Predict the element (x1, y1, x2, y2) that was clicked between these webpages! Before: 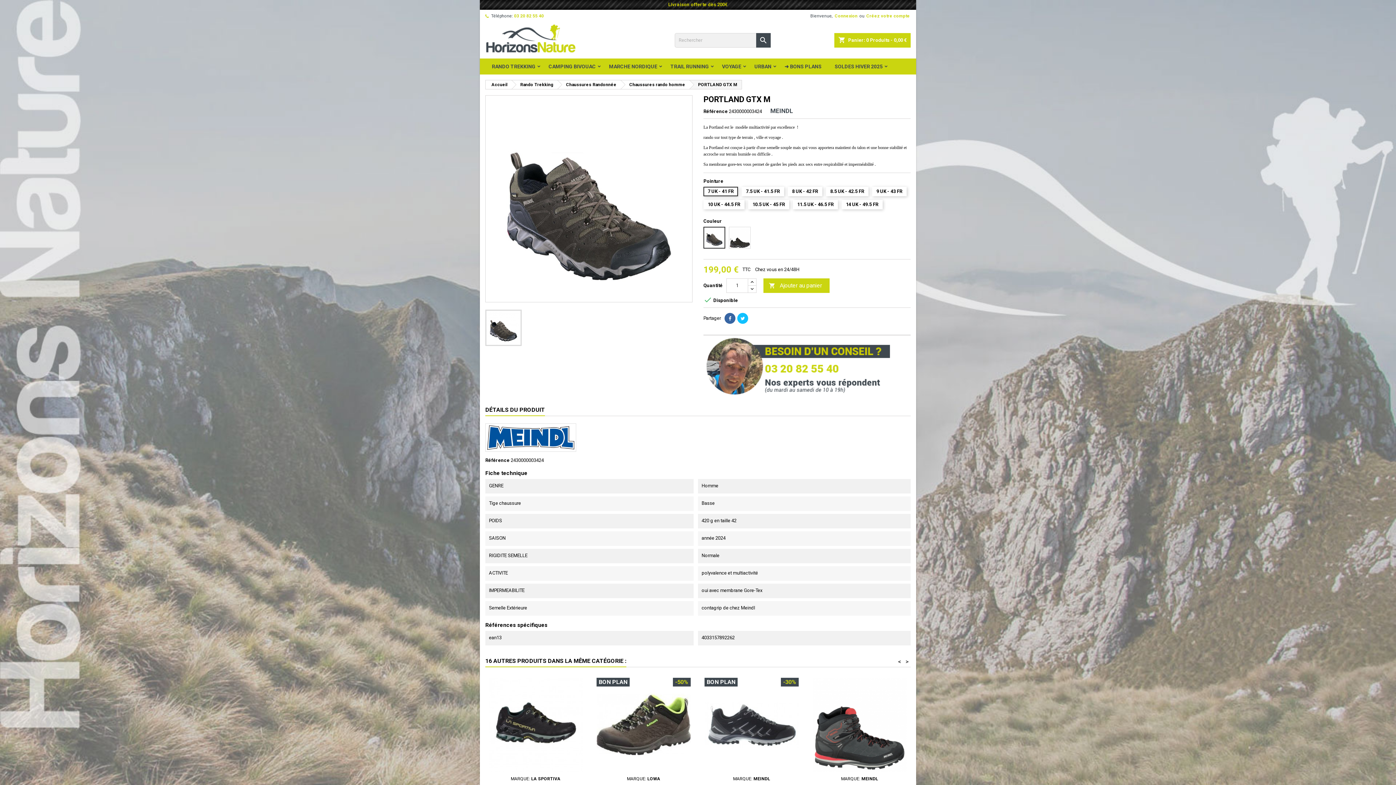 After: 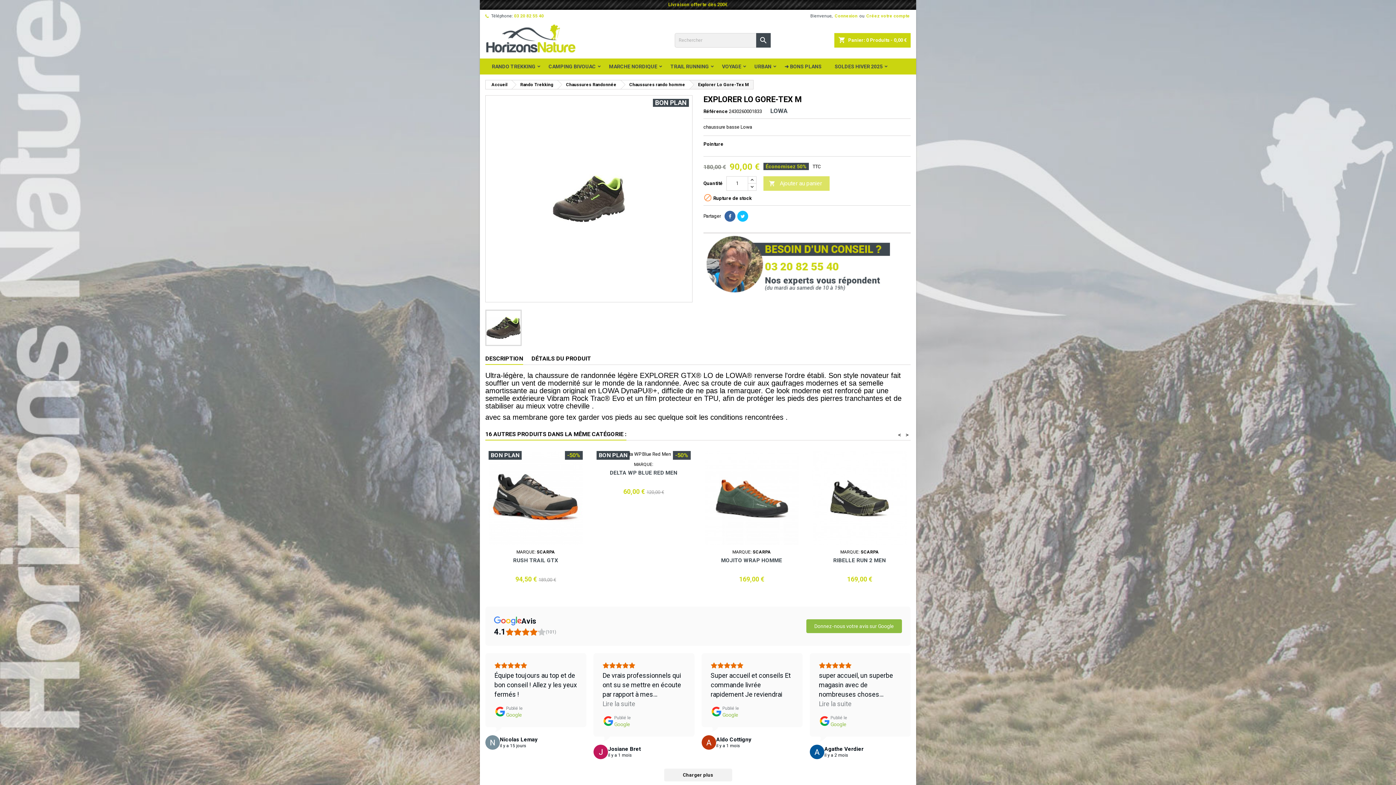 Action: bbox: (596, 678, 690, 688) label: -50%
BON PLAN